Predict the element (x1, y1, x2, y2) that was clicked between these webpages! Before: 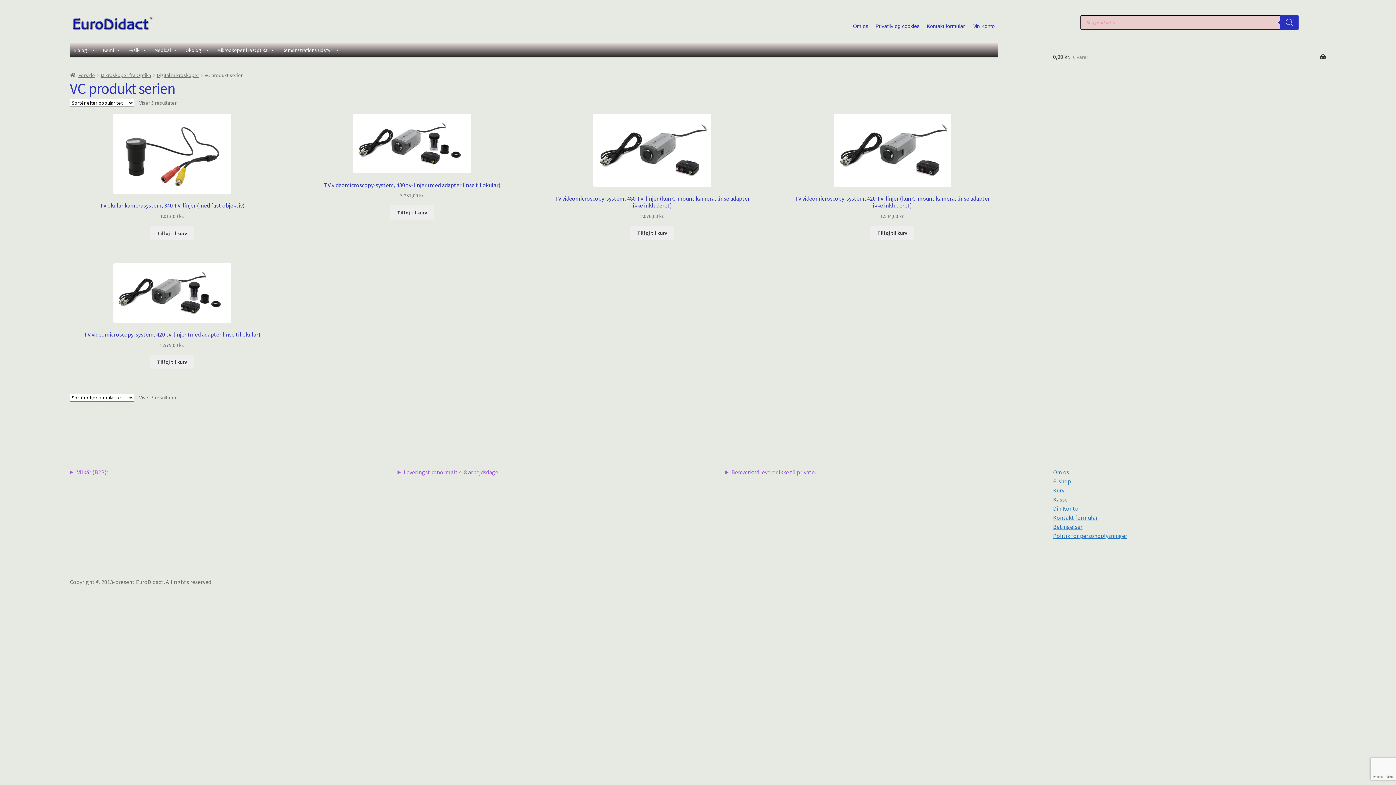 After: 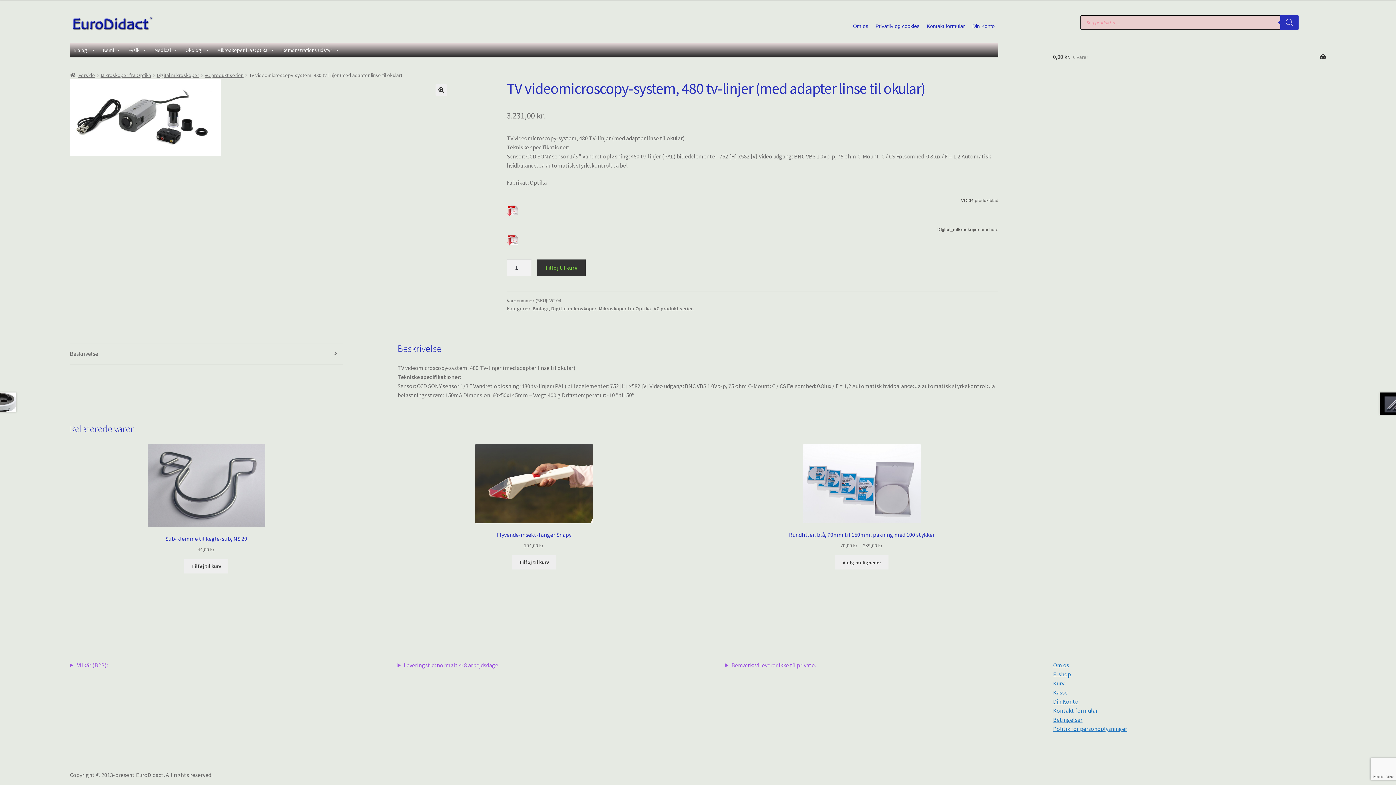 Action: label: TV videomicroscopy-system, 480 tv-linjer (med adapter linse til okular)
3.231,00 kr. bbox: (309, 113, 514, 199)